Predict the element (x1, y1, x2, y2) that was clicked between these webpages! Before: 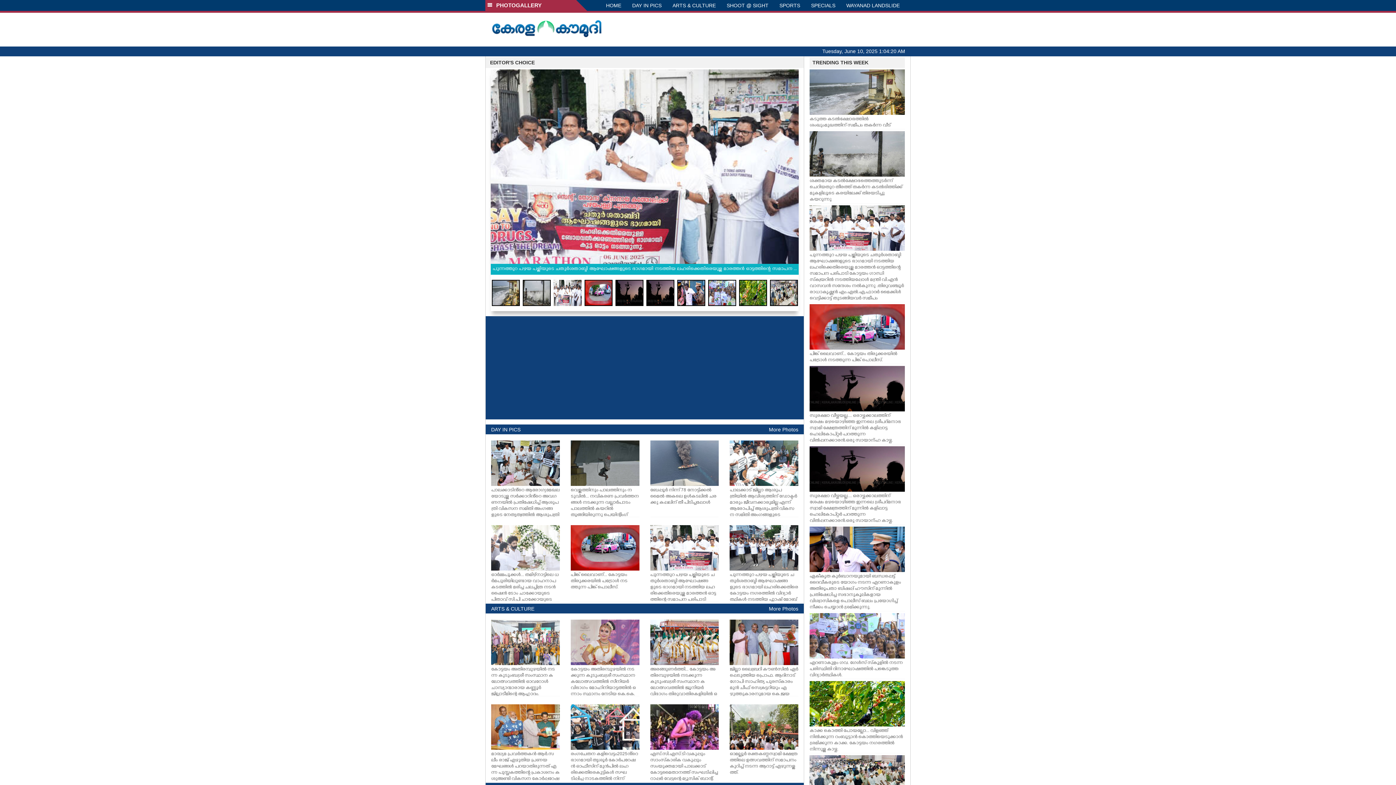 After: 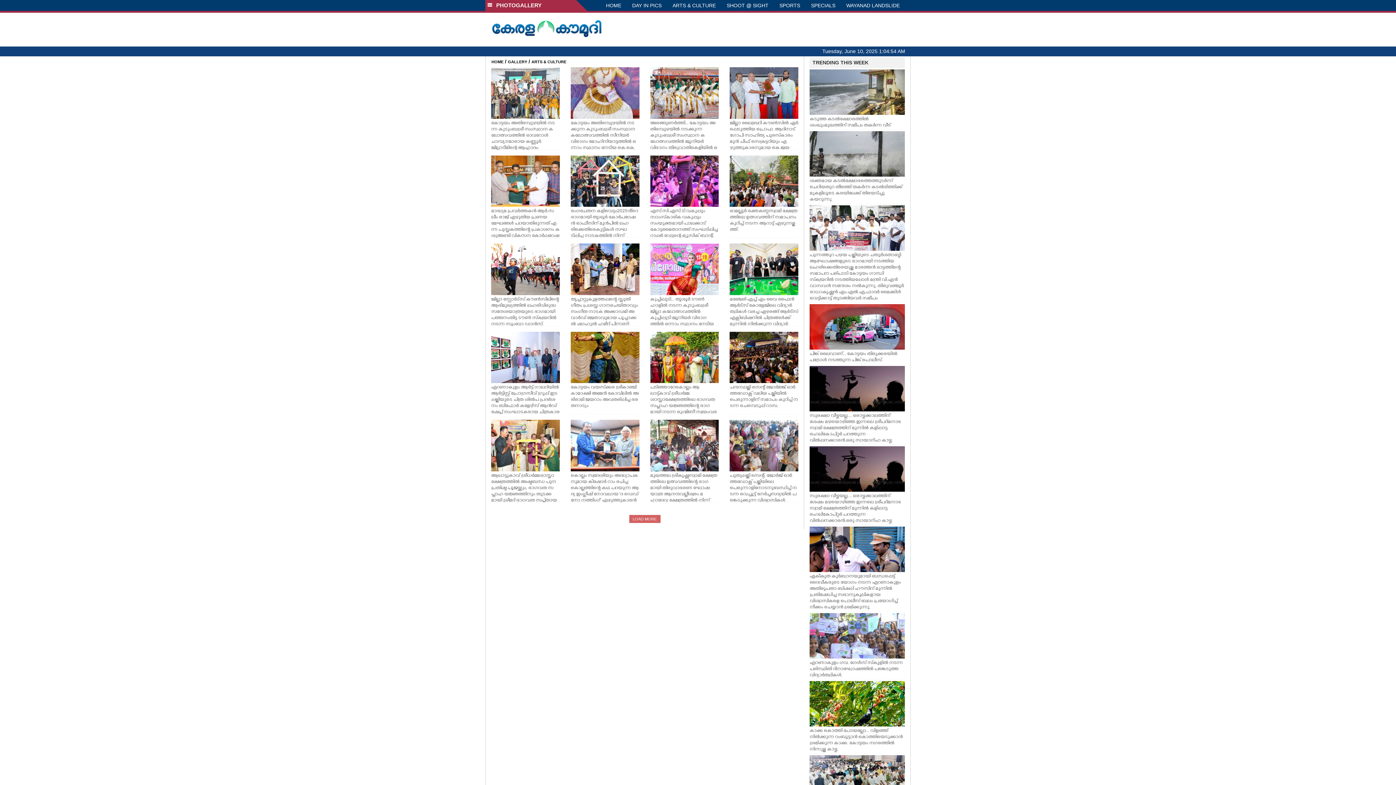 Action: label: ARTS & CULTURE bbox: (667, 0, 721, 10)